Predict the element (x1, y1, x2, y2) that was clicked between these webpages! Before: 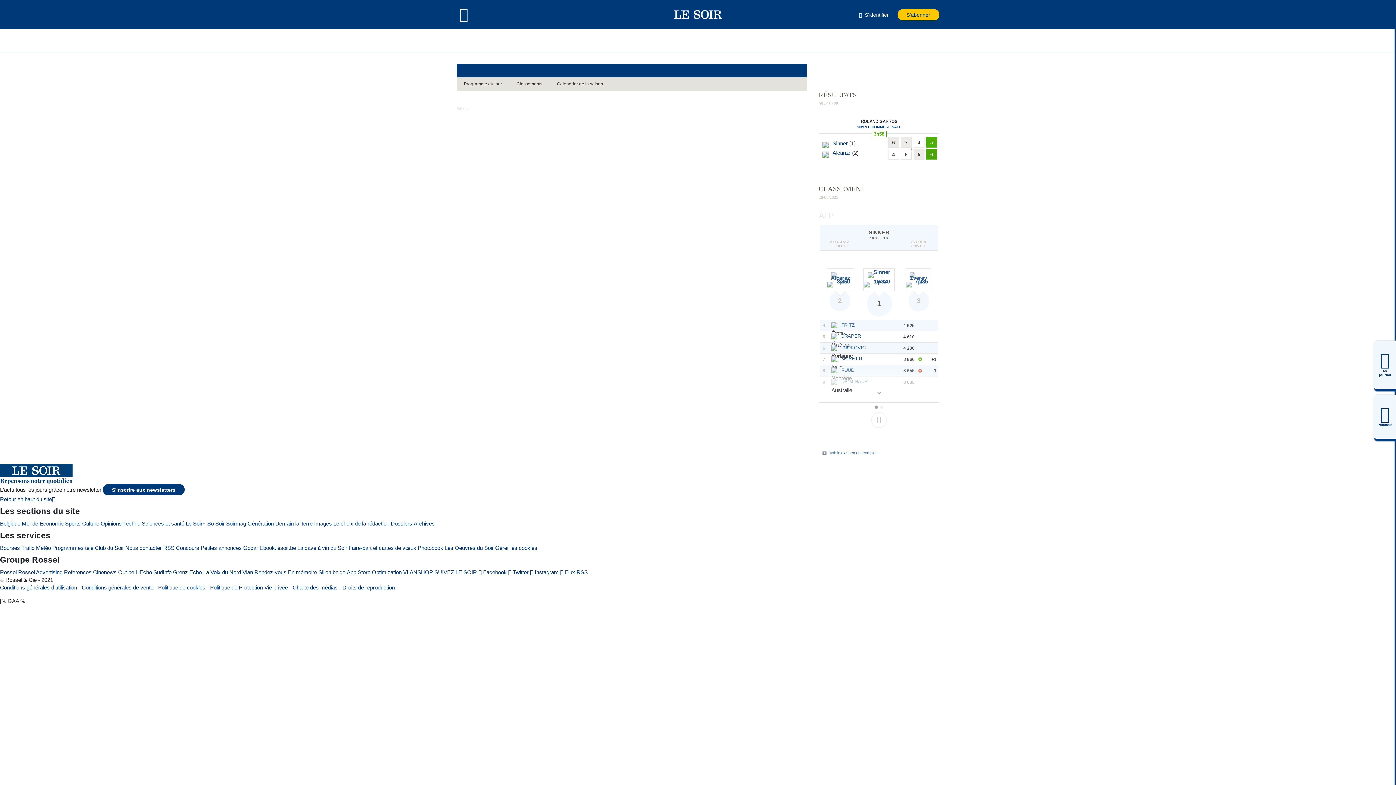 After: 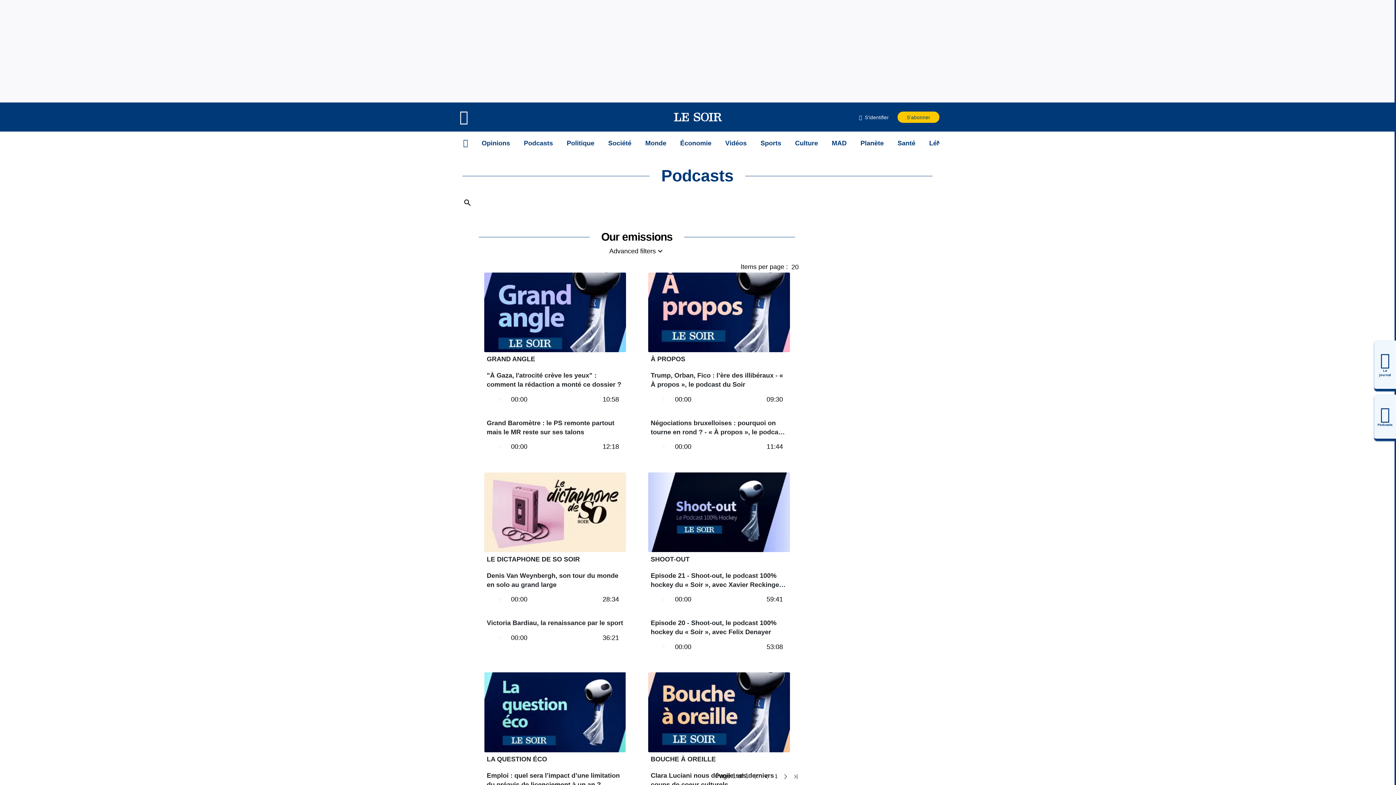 Action: label: Podcasts bbox: (1374, 394, 1396, 438)